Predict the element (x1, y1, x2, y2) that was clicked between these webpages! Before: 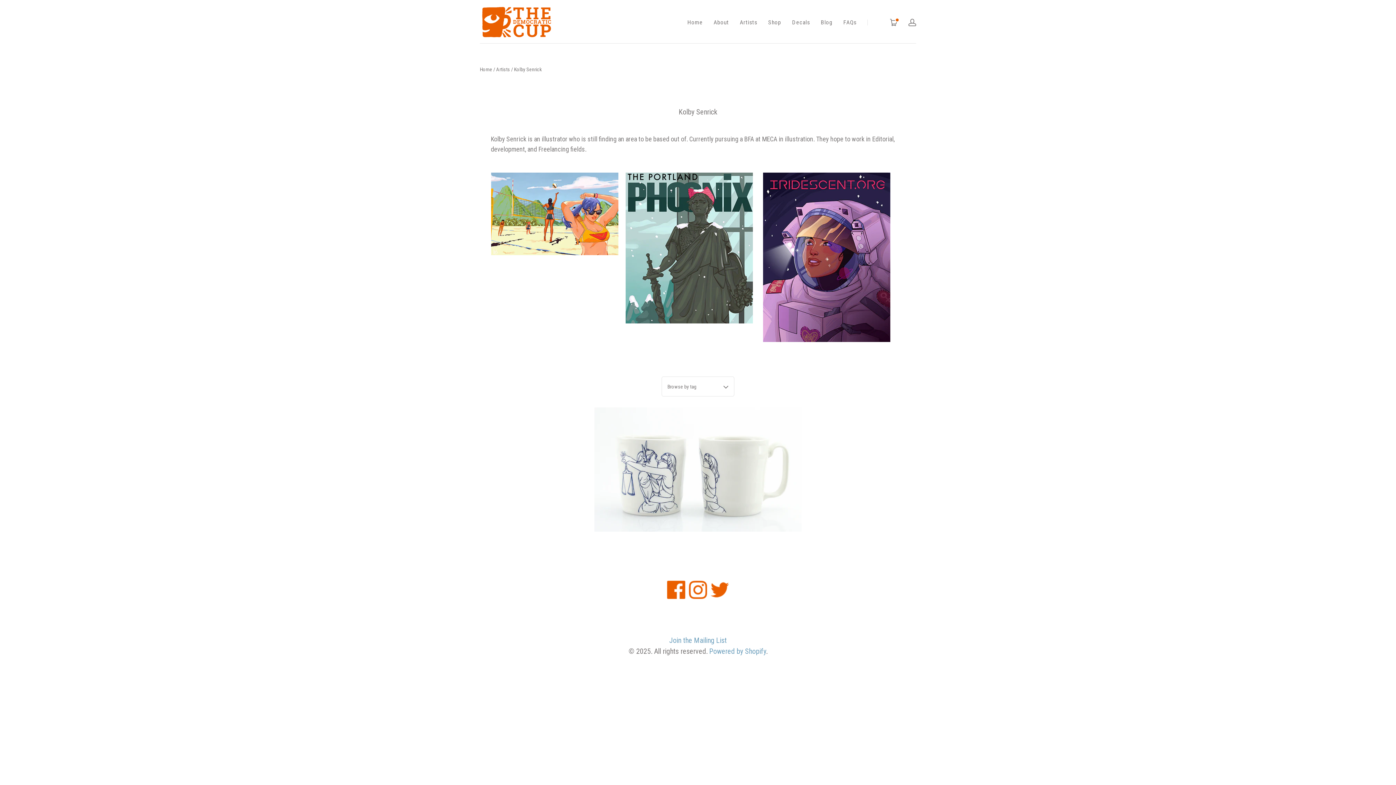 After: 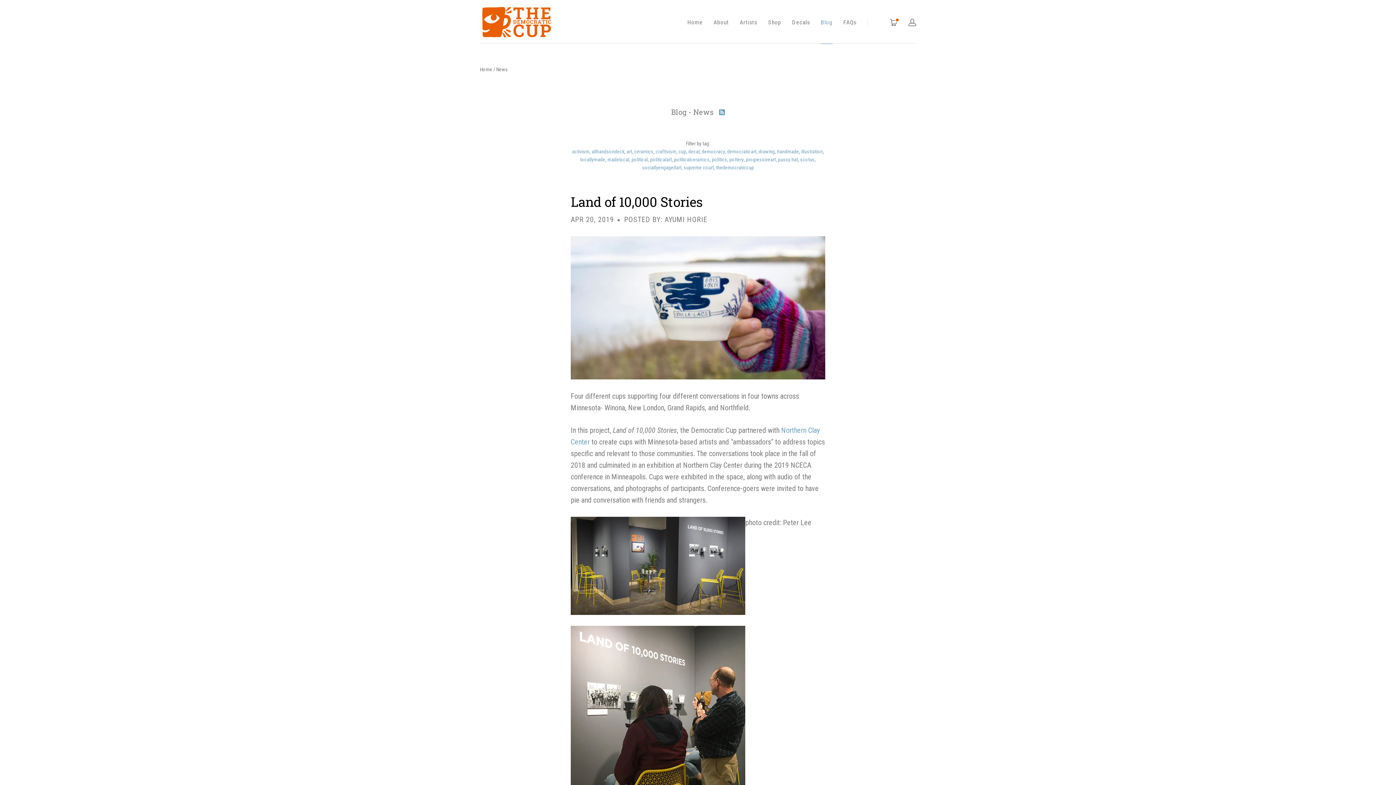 Action: label: Blog bbox: (821, 18, 832, 26)